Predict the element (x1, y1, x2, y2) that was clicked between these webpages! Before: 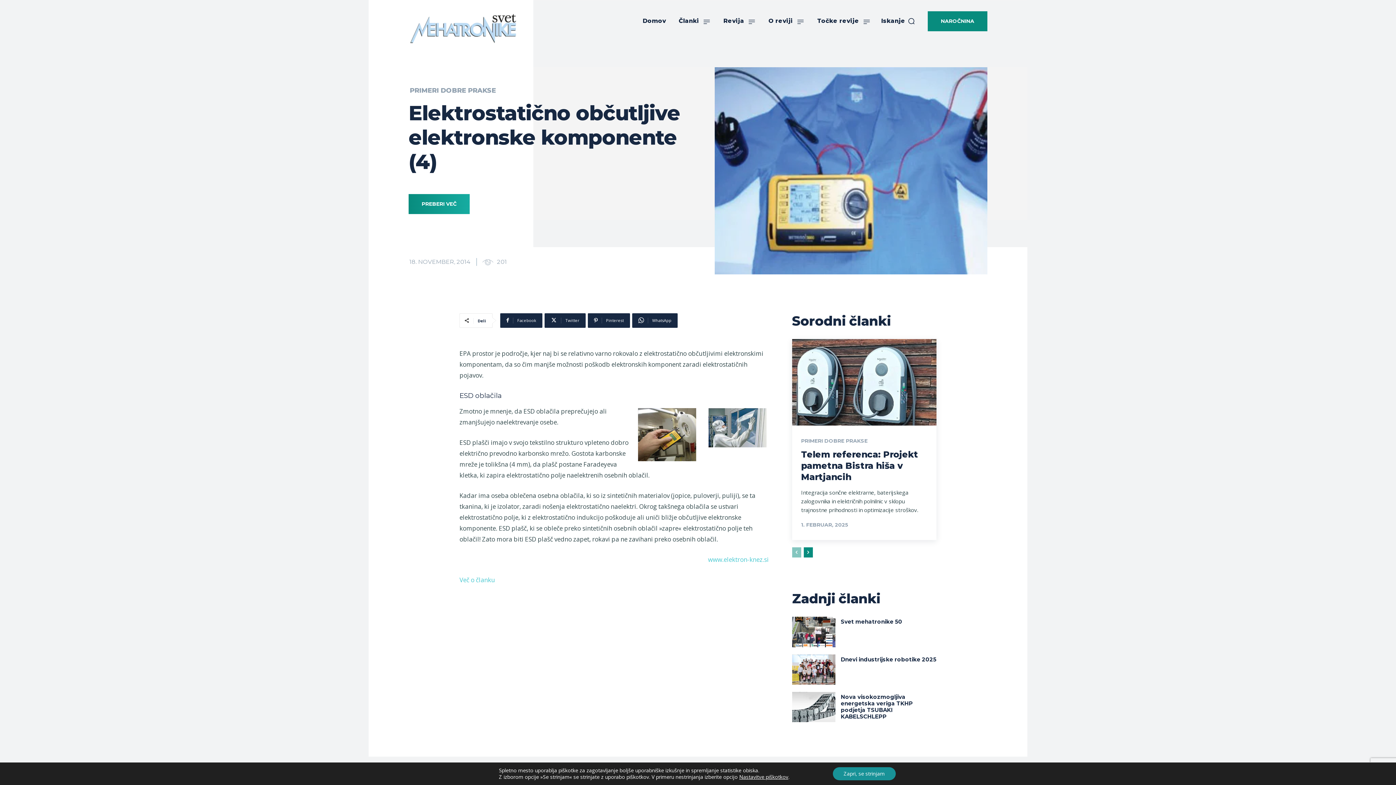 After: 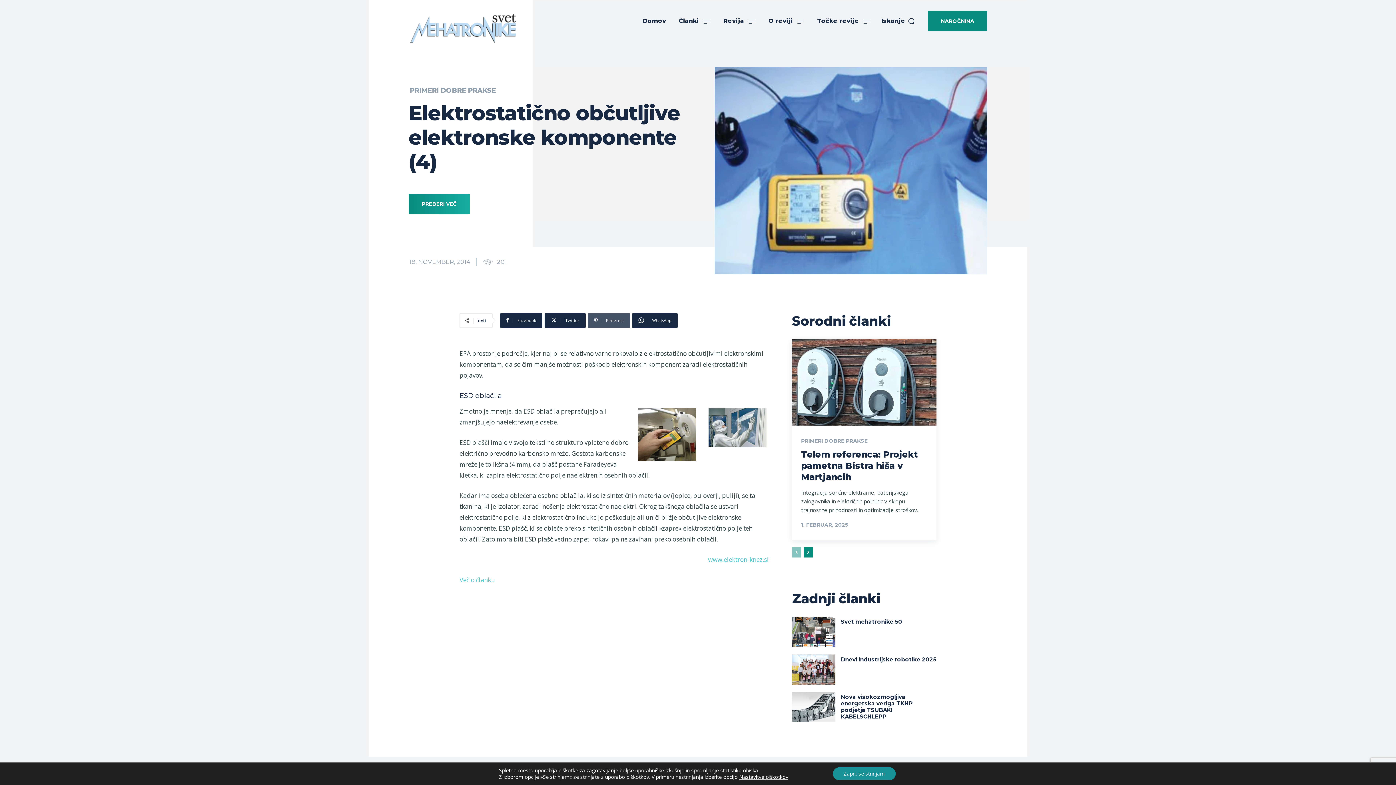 Action: label: Pinterest bbox: (588, 313, 630, 327)